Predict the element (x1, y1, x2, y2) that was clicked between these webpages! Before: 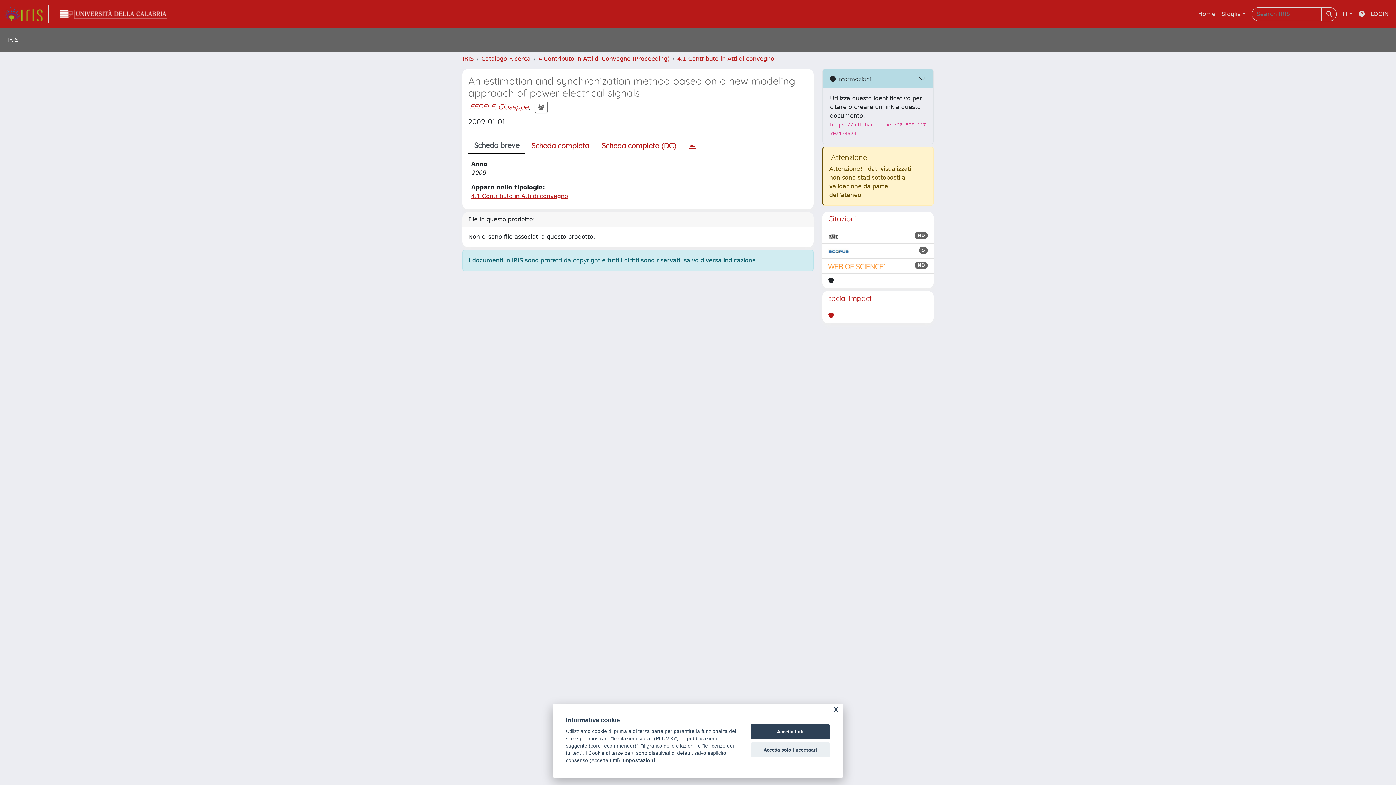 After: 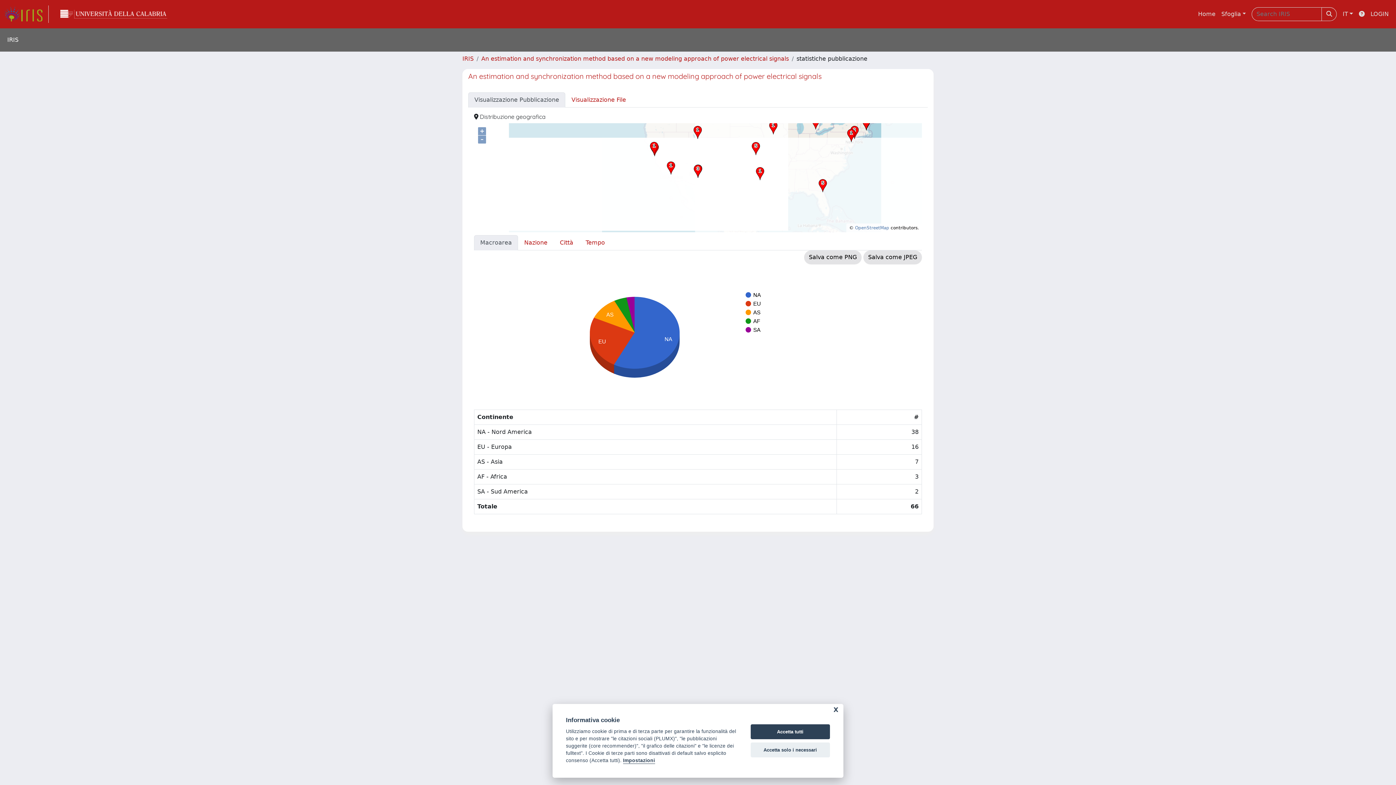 Action: bbox: (682, 138, 702, 153)